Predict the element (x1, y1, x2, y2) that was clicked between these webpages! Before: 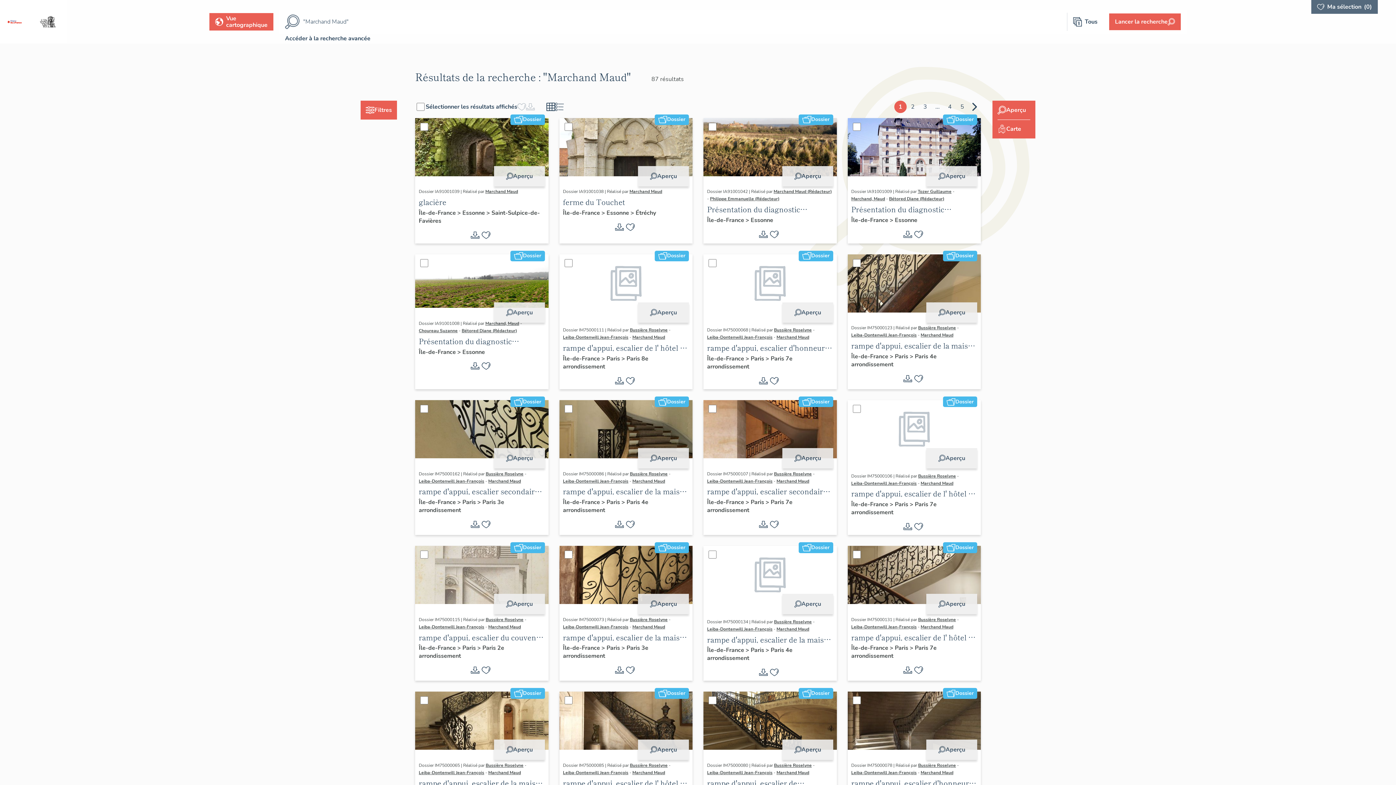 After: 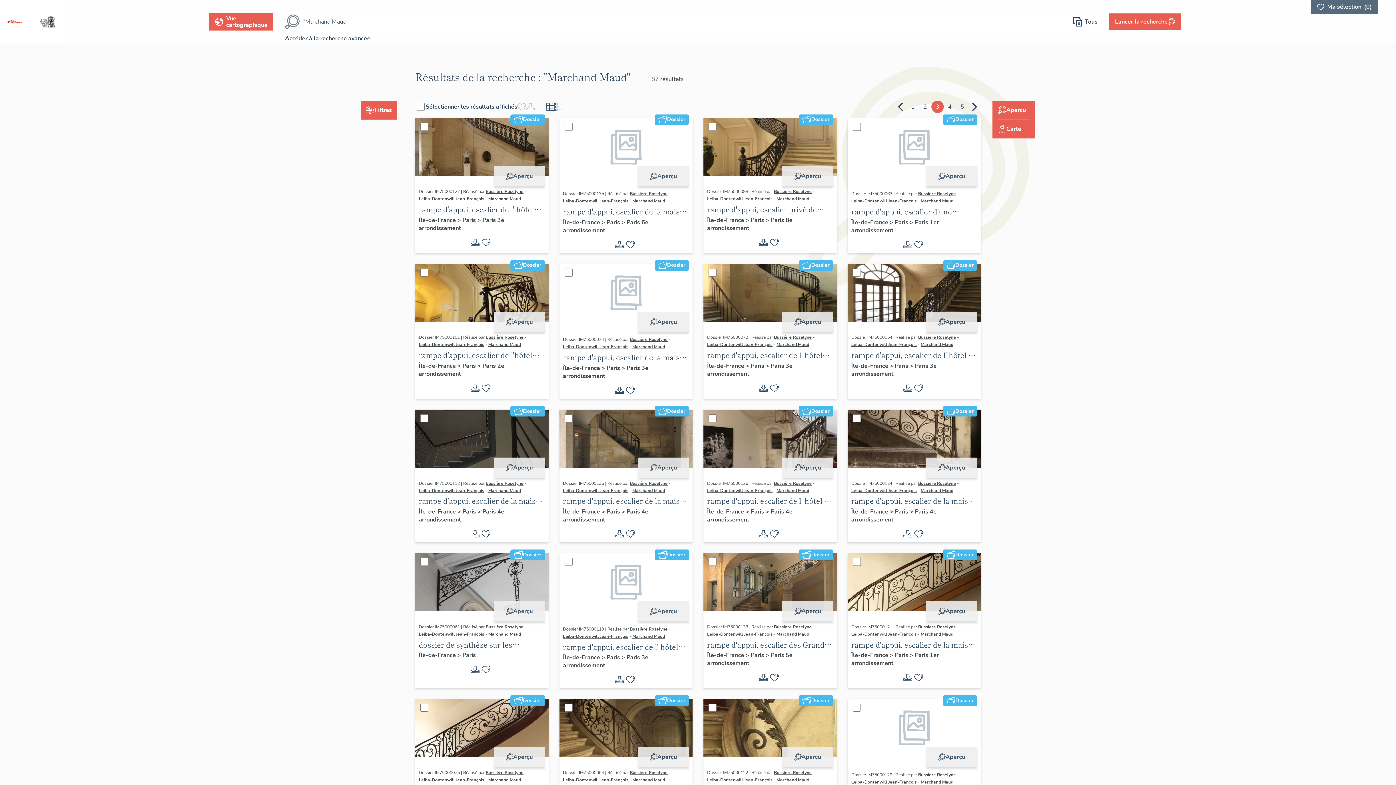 Action: label: 3 bbox: (919, 100, 931, 112)